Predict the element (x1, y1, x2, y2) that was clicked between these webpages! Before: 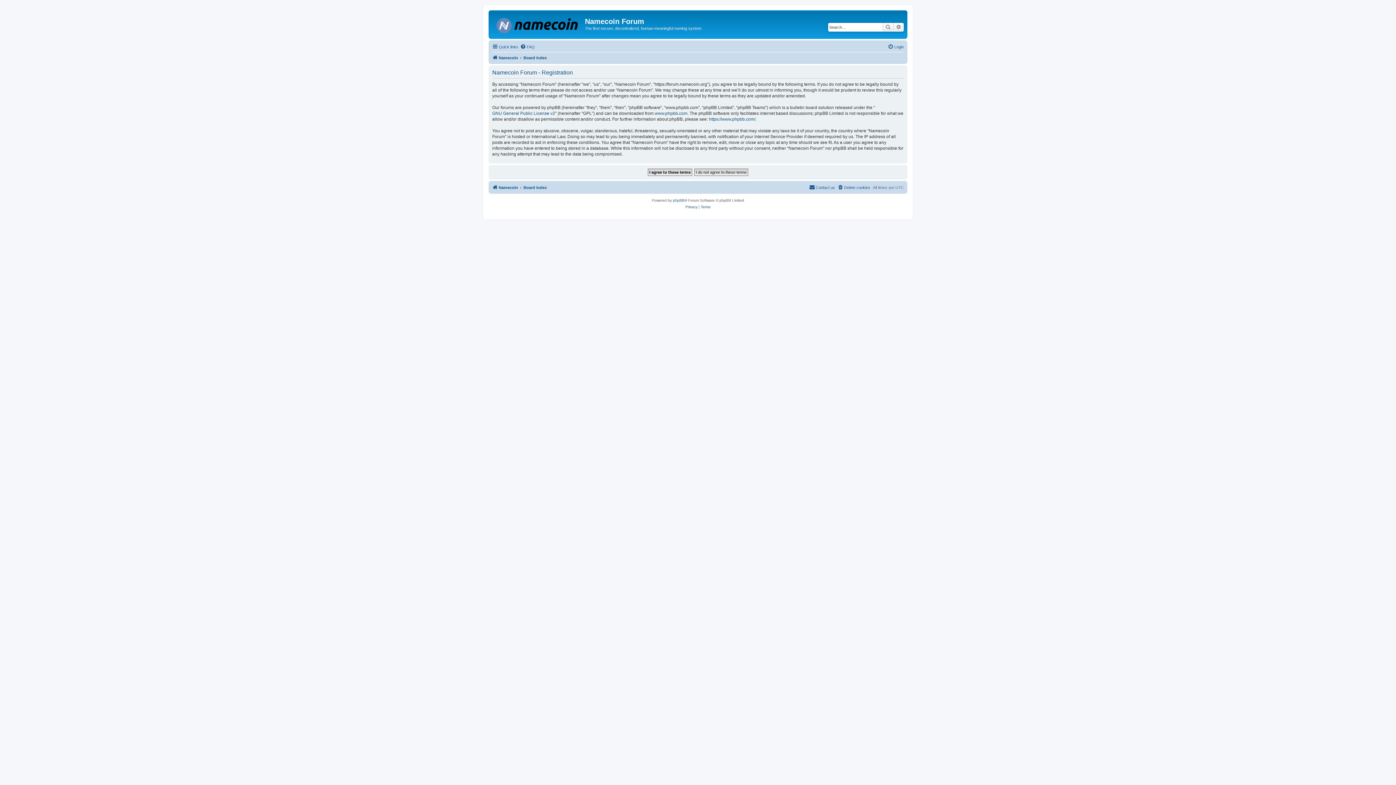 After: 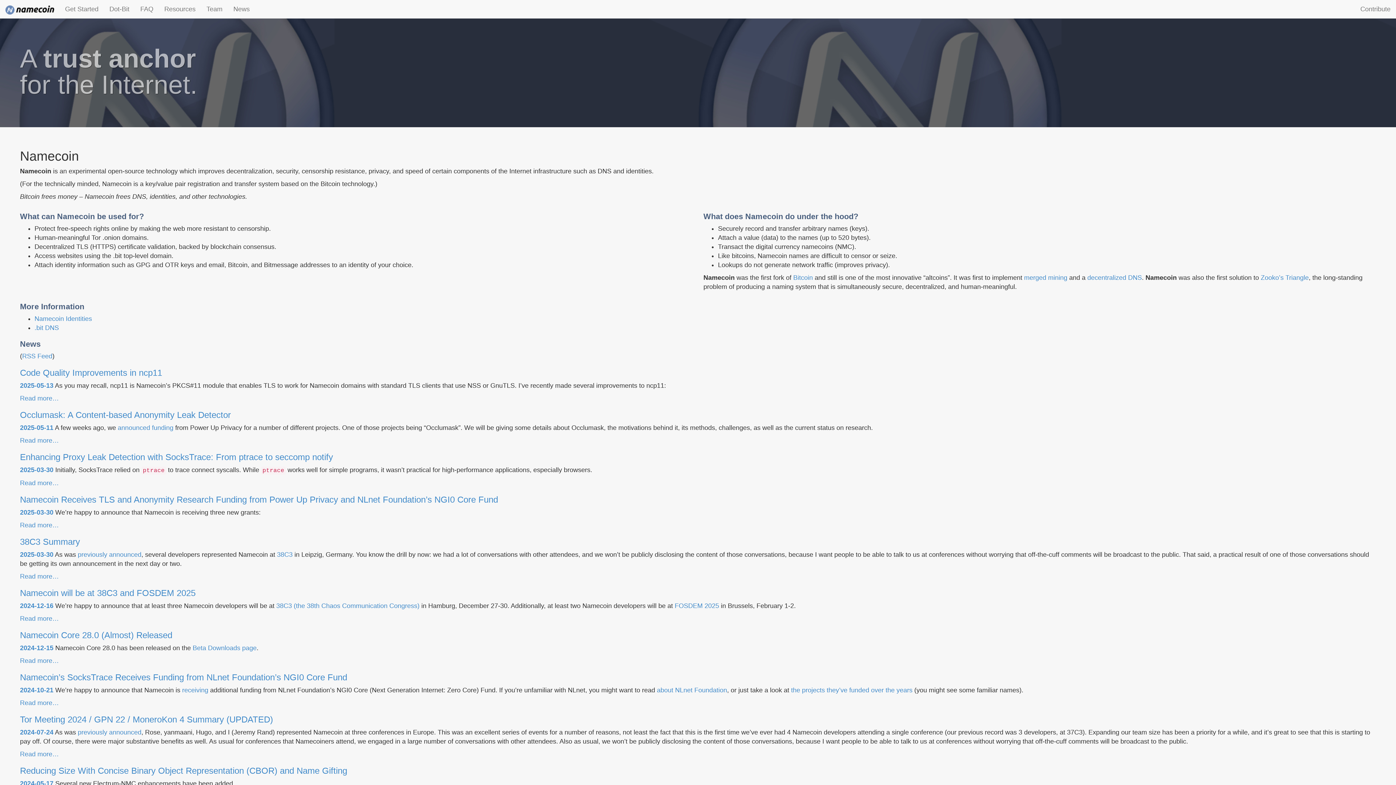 Action: bbox: (492, 183, 518, 191) label: Namecoin